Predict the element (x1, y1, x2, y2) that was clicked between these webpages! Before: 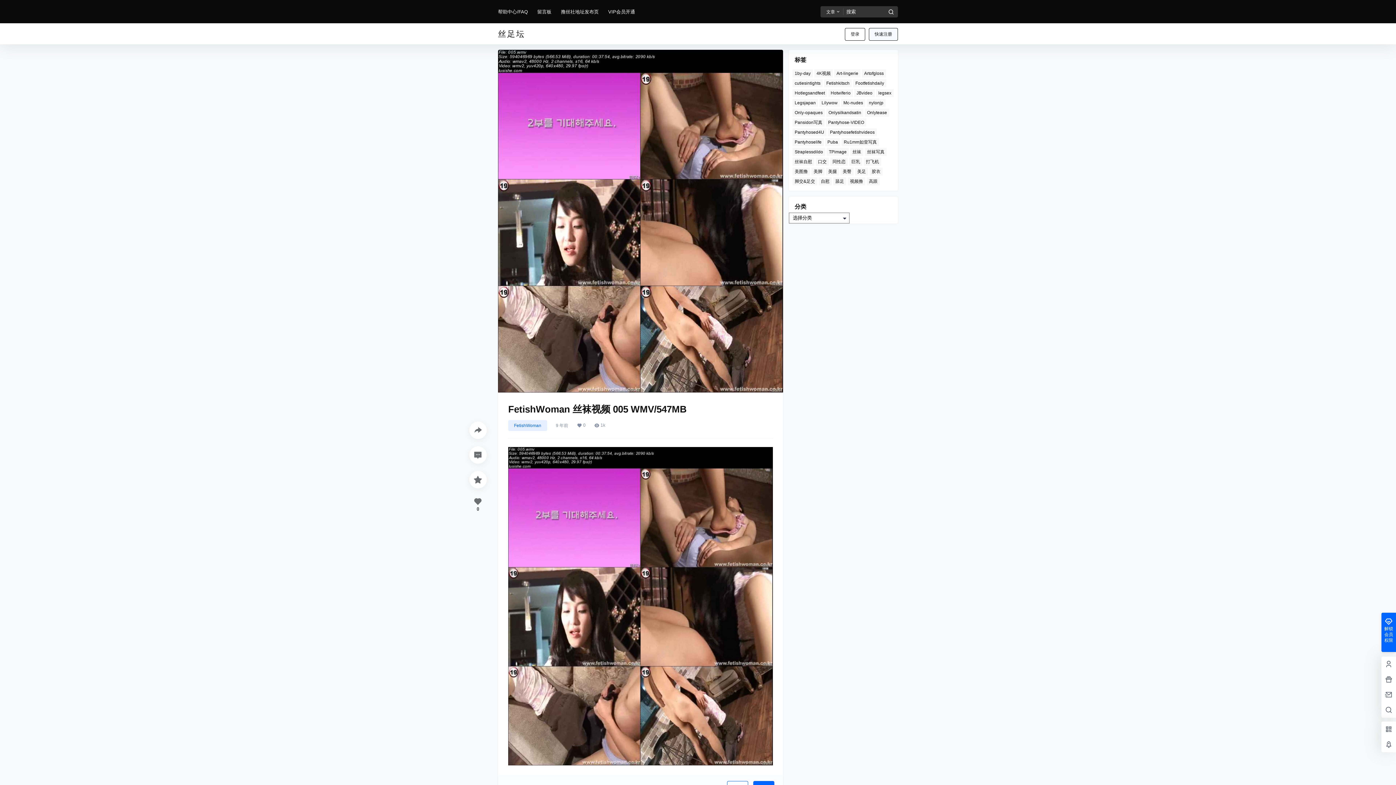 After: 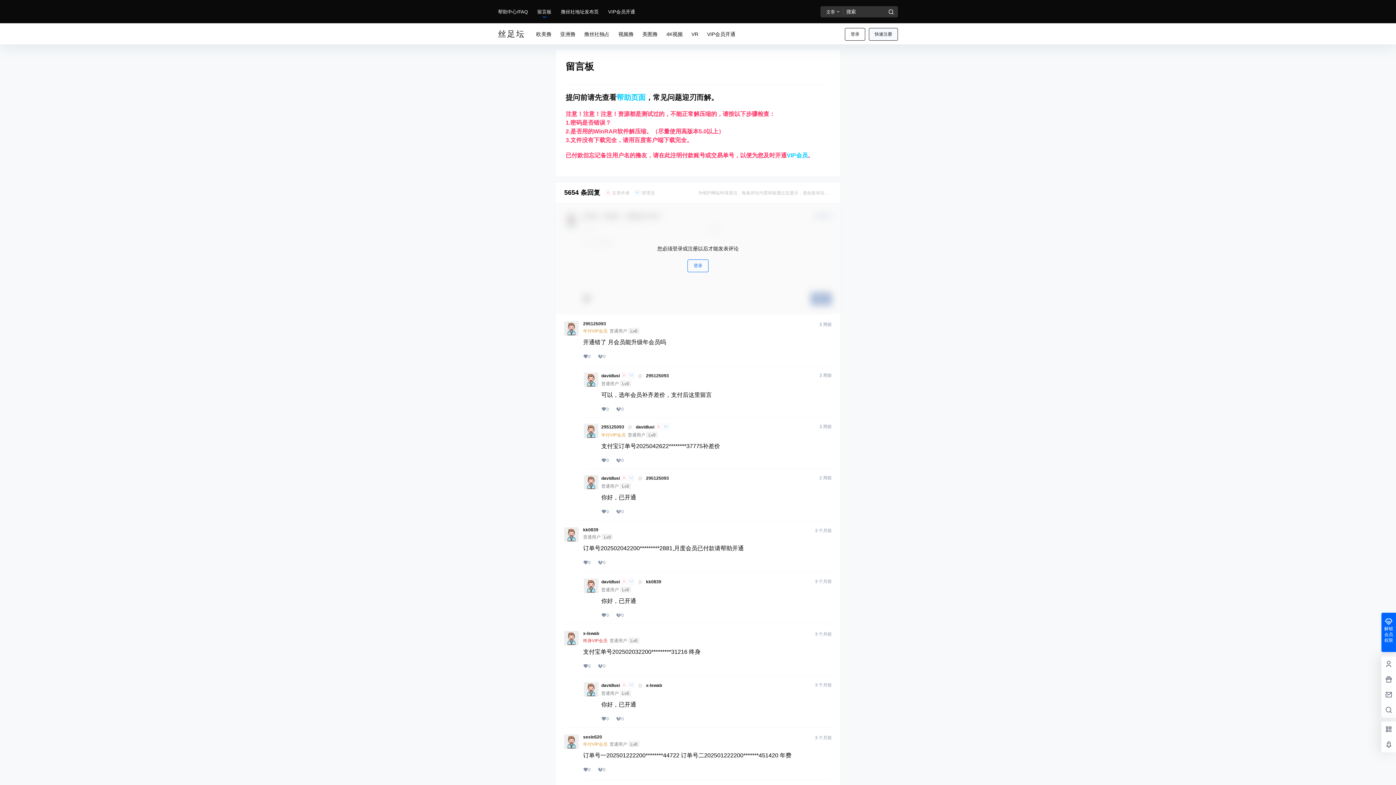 Action: bbox: (537, 1, 551, 21) label: 留言板